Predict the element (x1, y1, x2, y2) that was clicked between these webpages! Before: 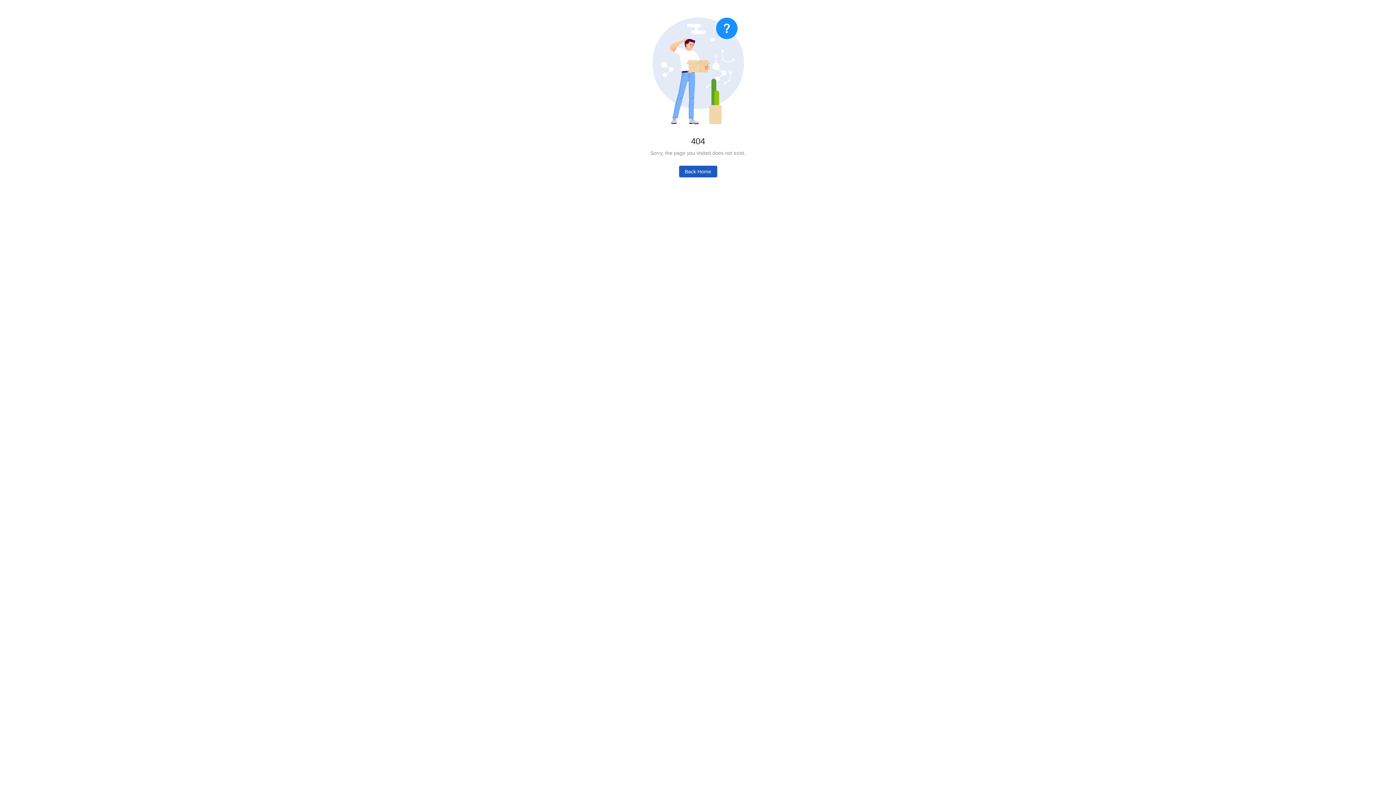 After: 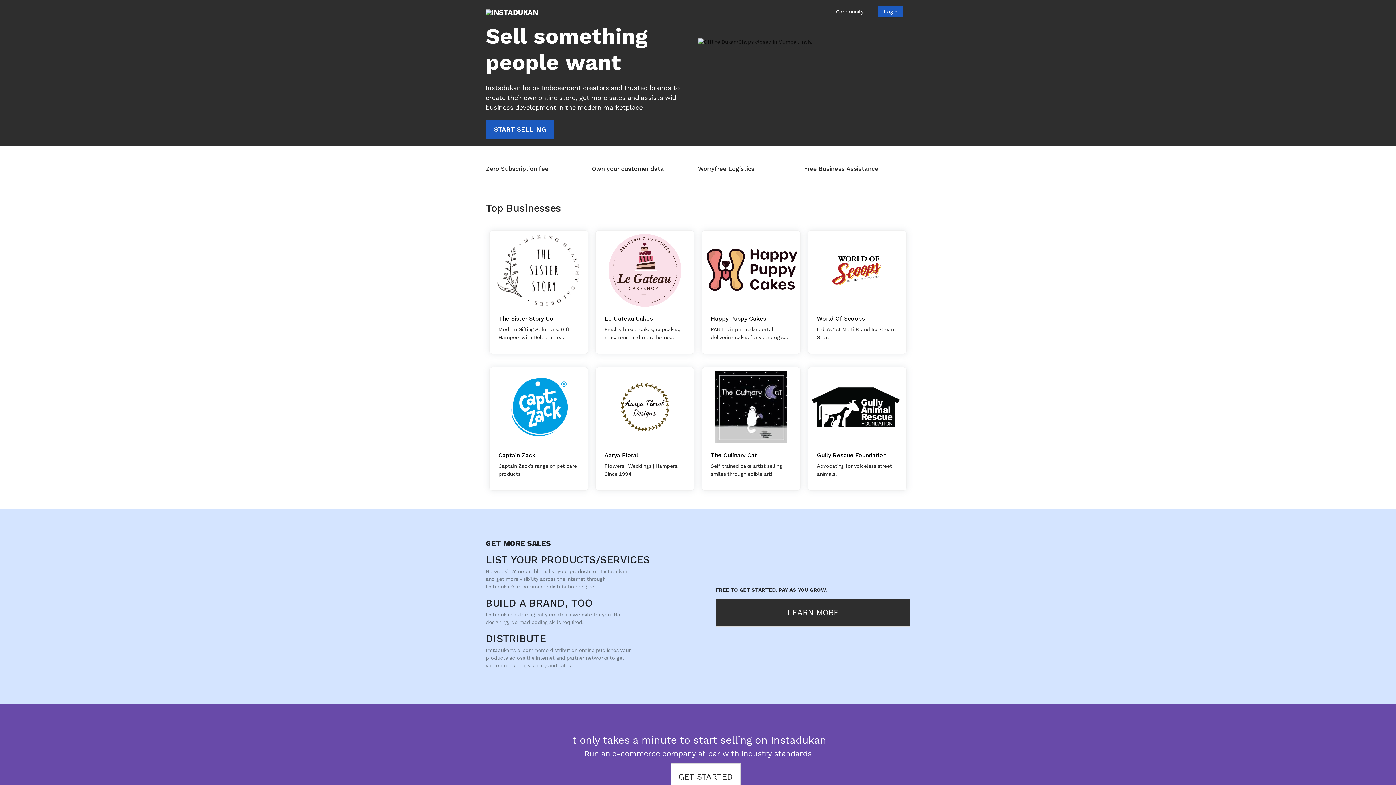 Action: bbox: (679, 165, 717, 177) label: Back Home